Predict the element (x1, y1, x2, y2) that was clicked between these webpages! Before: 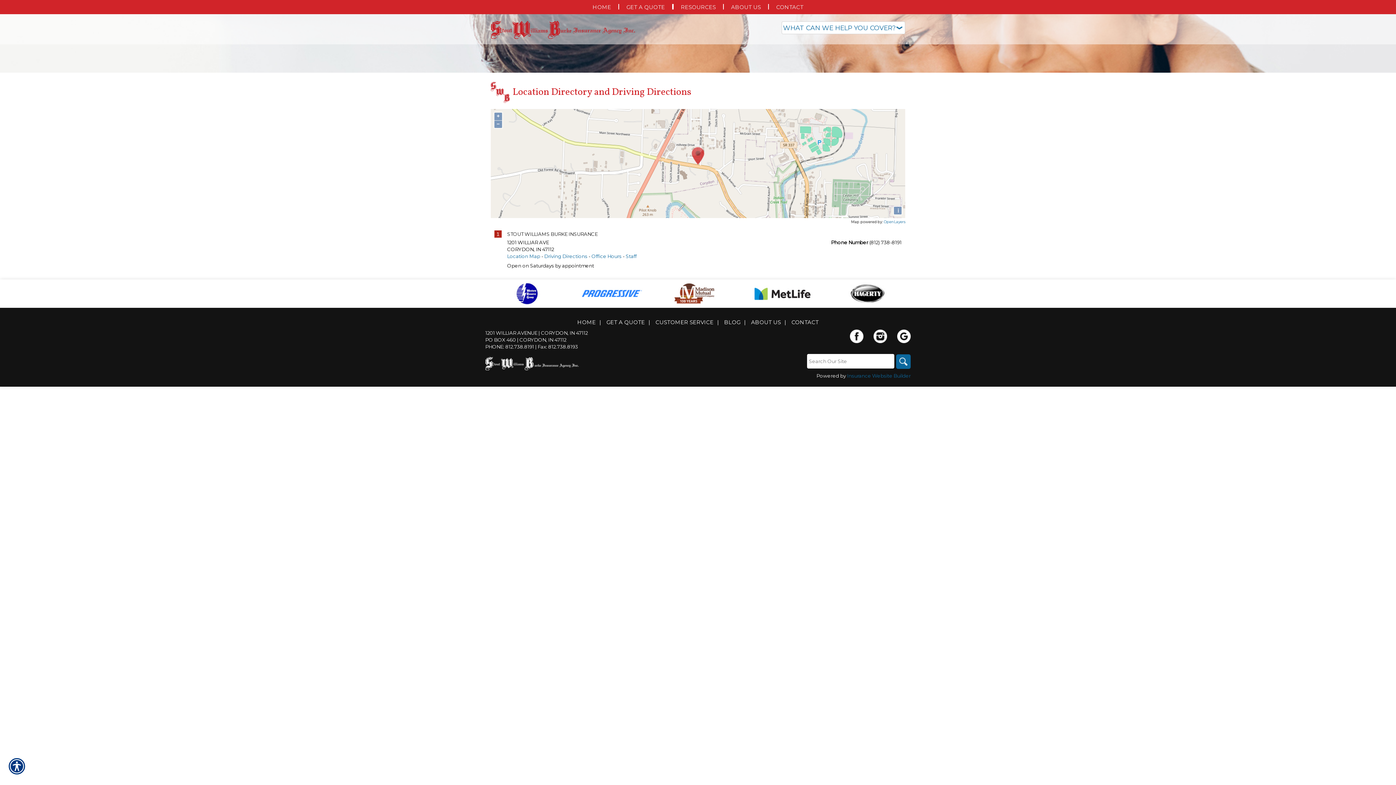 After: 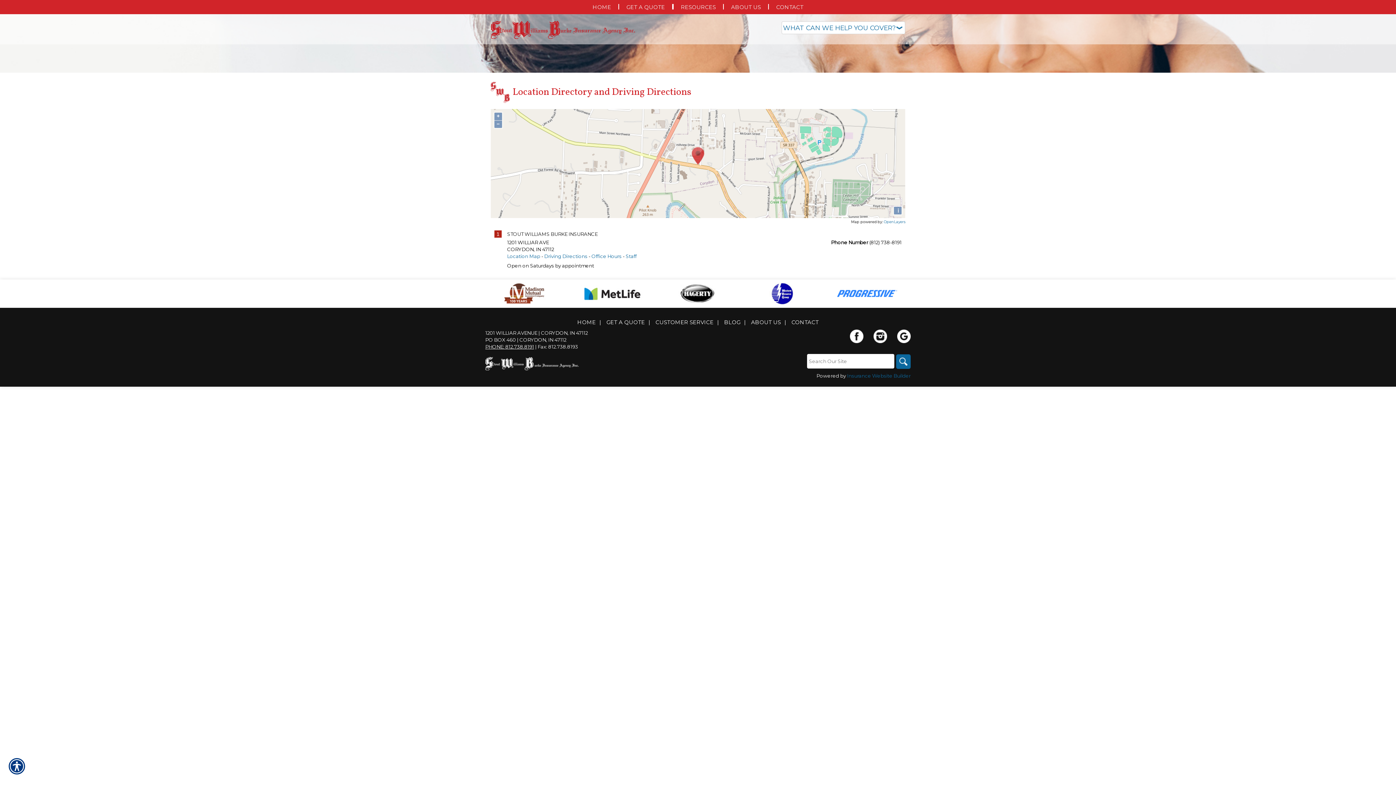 Action: bbox: (485, 344, 534, 349) label: PHONE: 812.738.8191